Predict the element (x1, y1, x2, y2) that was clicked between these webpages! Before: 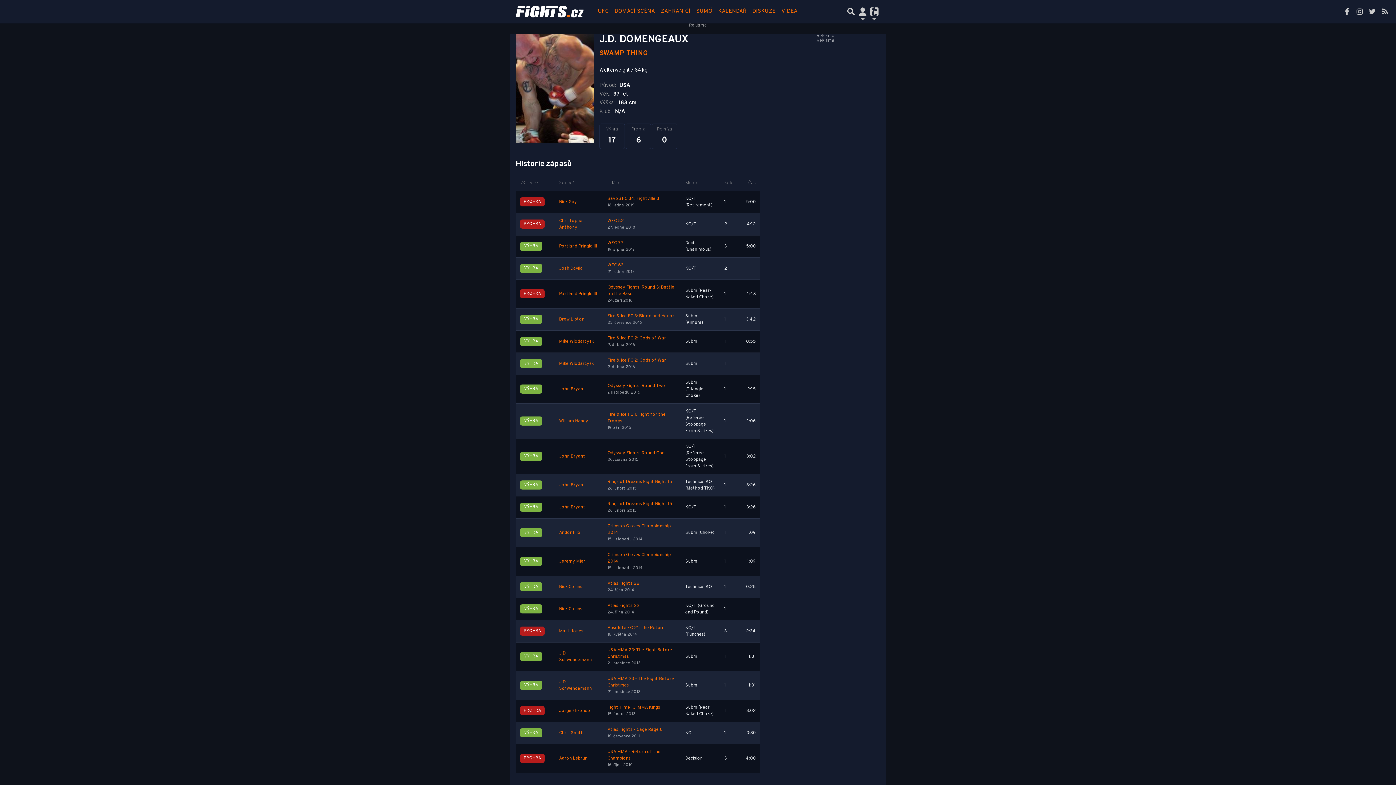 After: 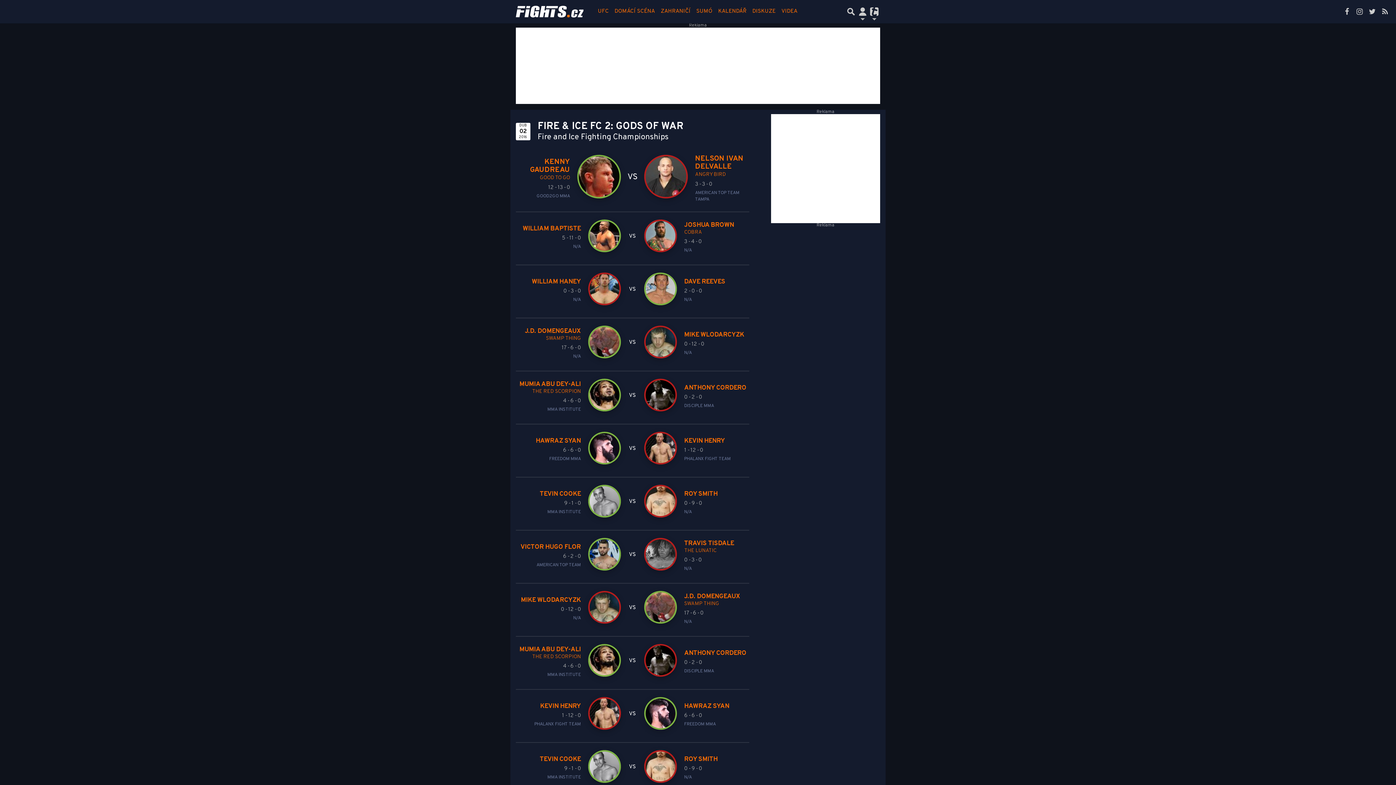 Action: label: Fire & Ice FC 2: Gods of War bbox: (607, 335, 666, 341)